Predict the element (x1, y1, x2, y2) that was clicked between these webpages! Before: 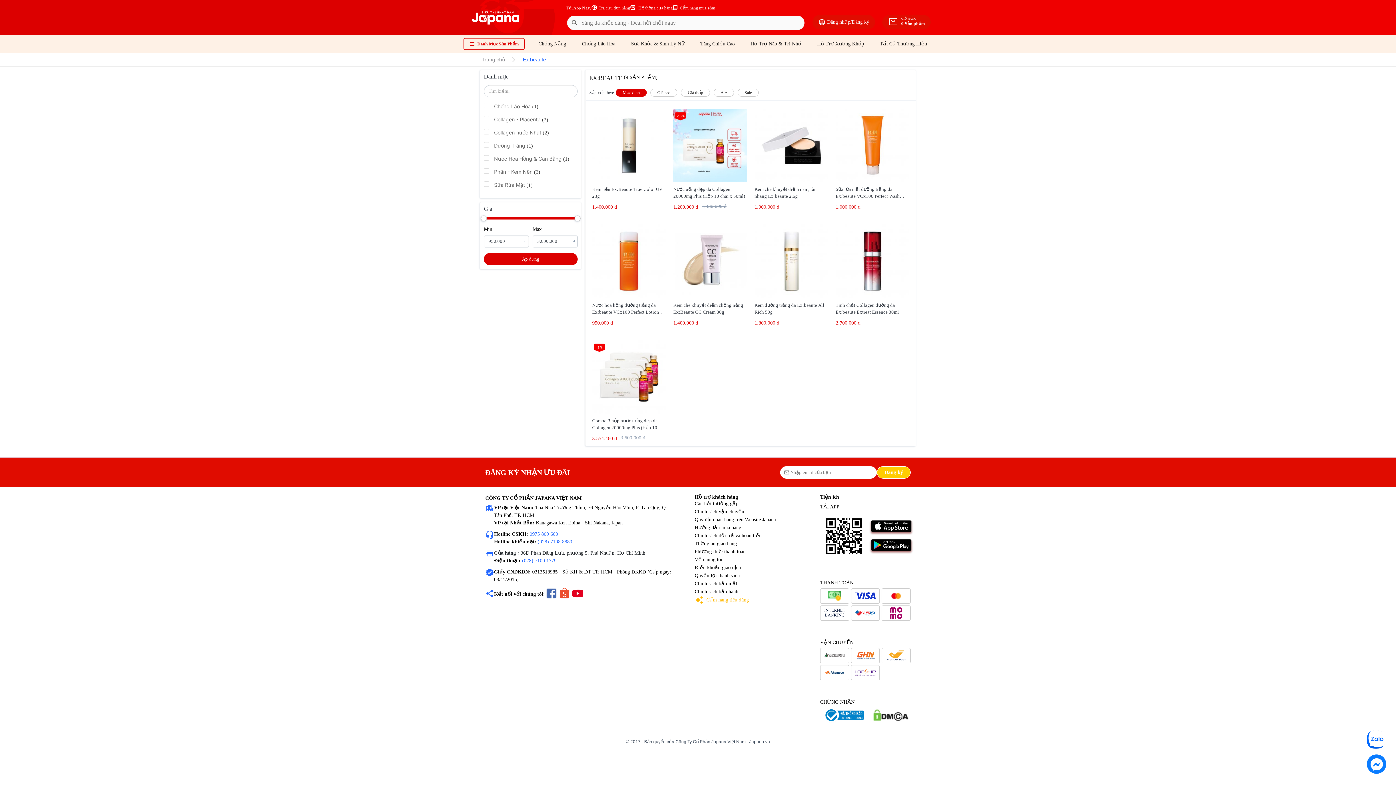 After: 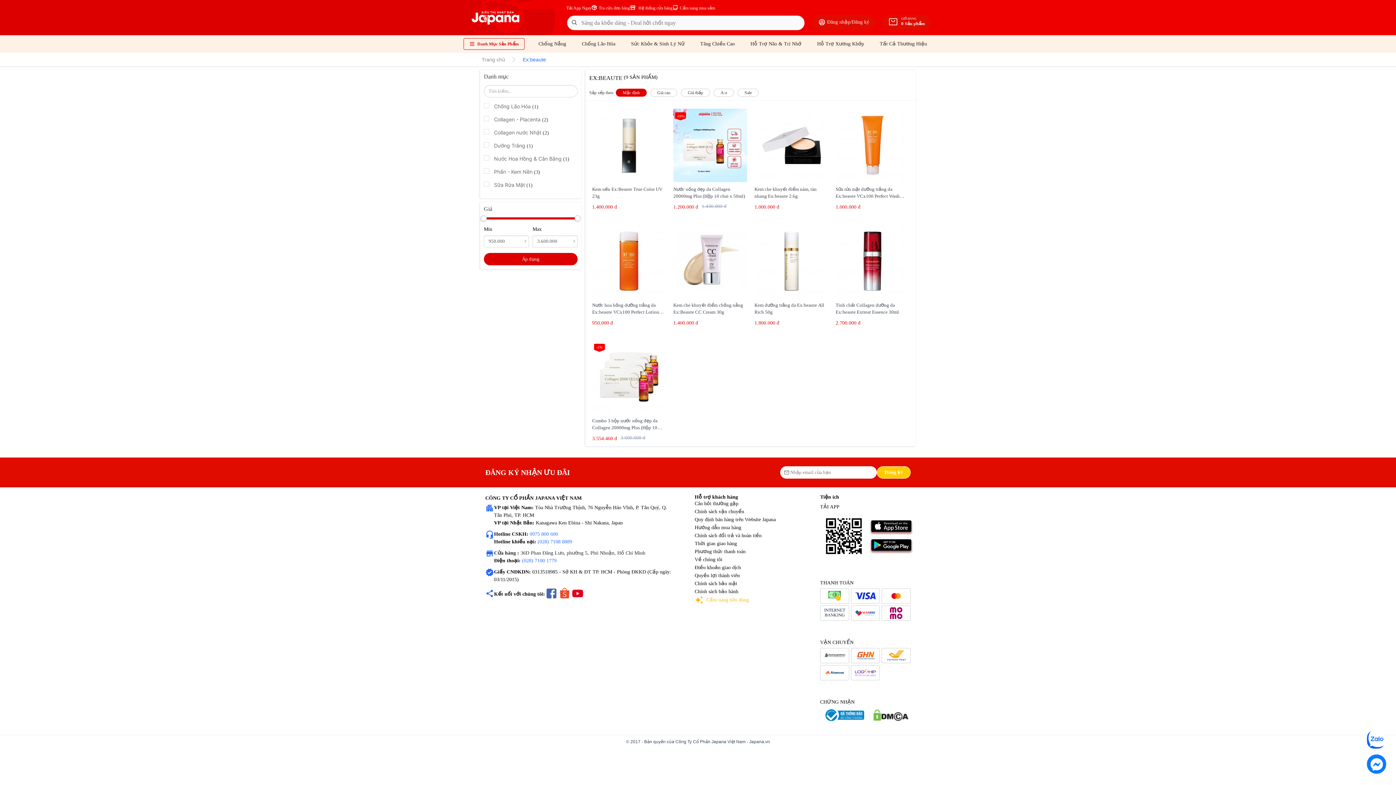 Action: bbox: (537, 539, 572, 544) label: (028) 7108 8889